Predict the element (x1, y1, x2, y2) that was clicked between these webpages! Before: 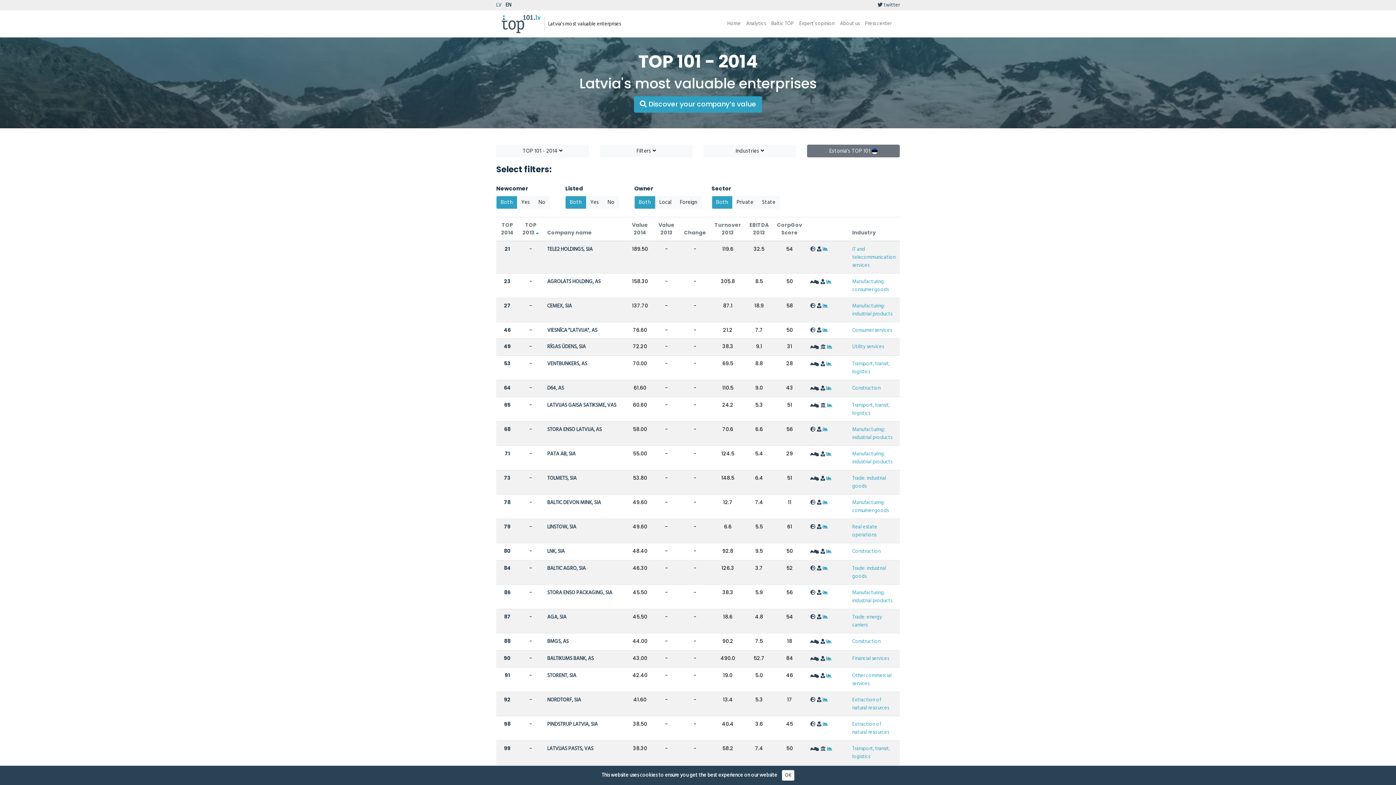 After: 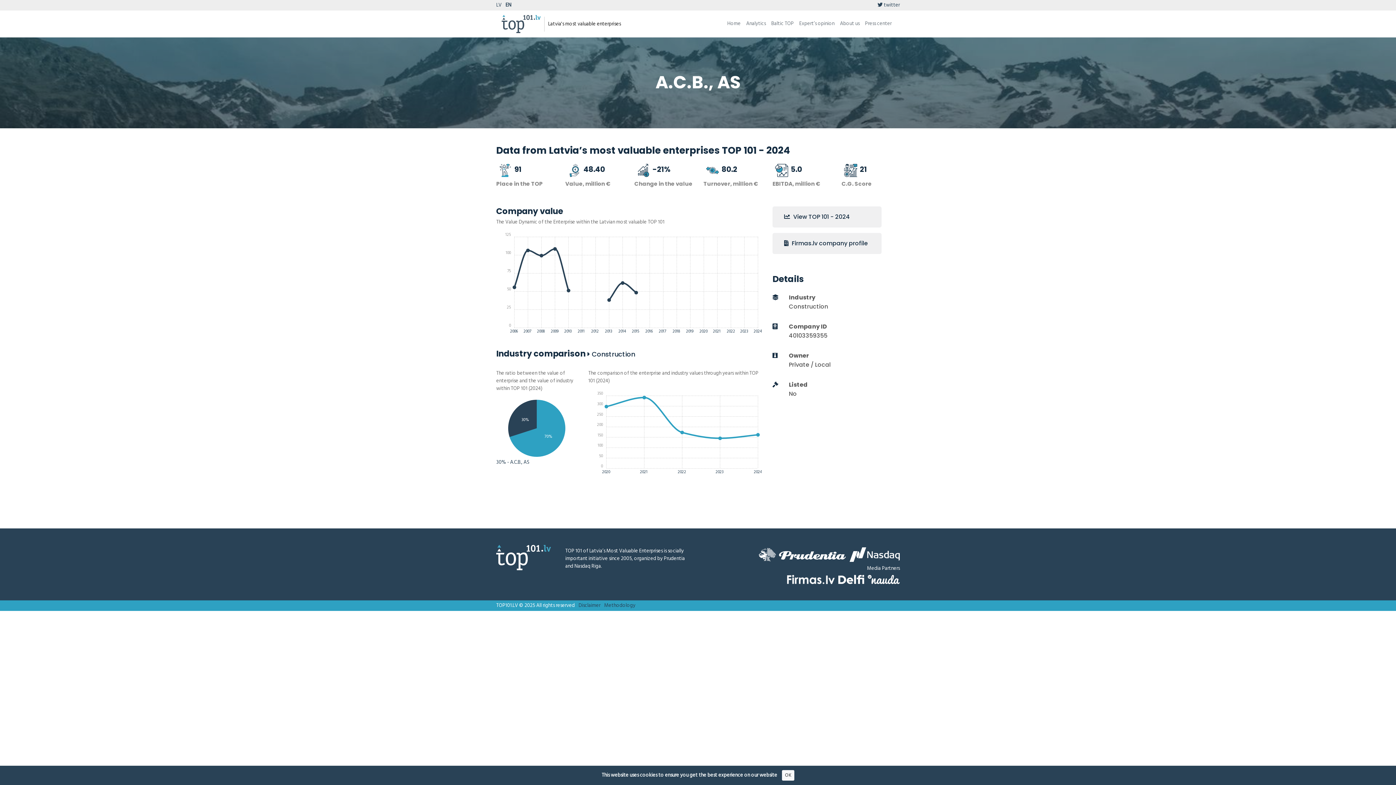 Action: bbox: (547, 384, 564, 392) label: D64, AS